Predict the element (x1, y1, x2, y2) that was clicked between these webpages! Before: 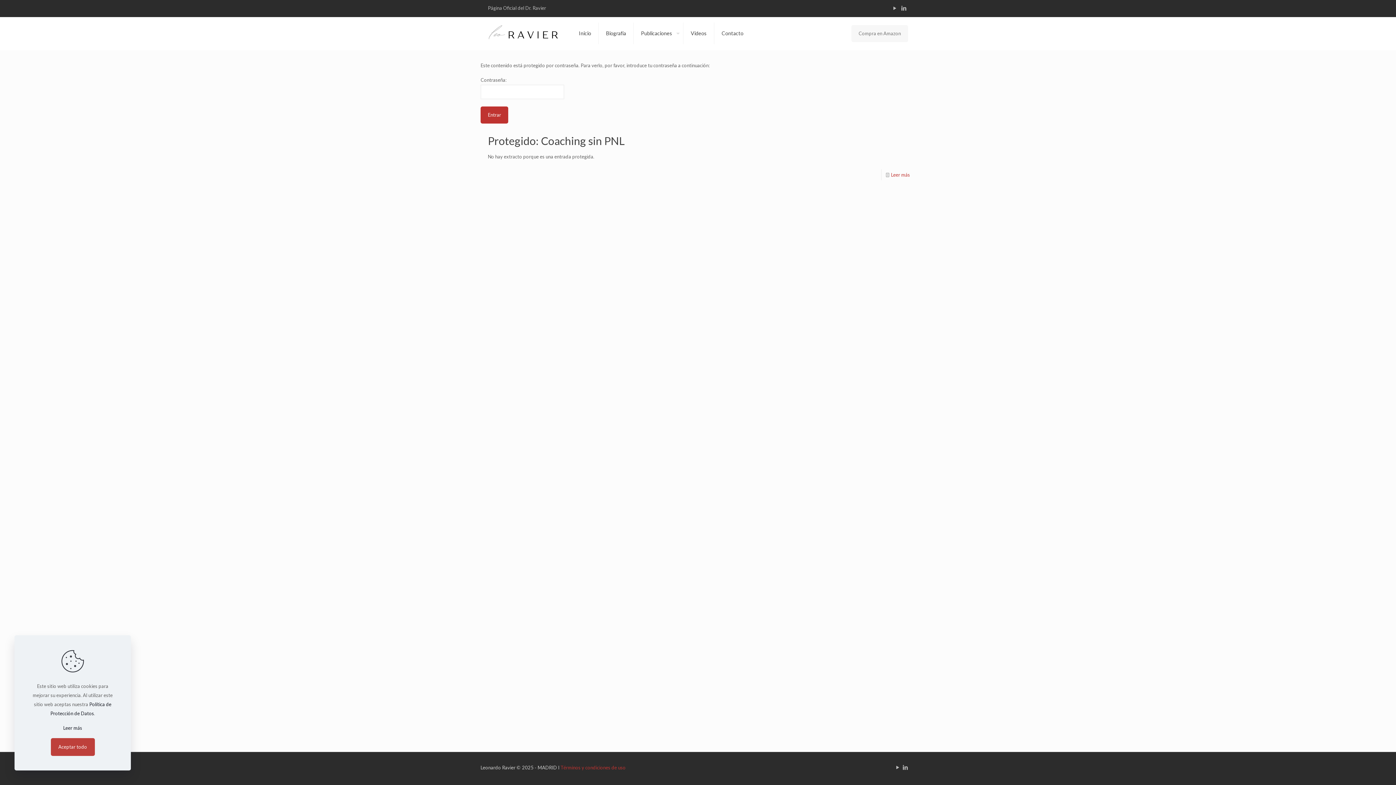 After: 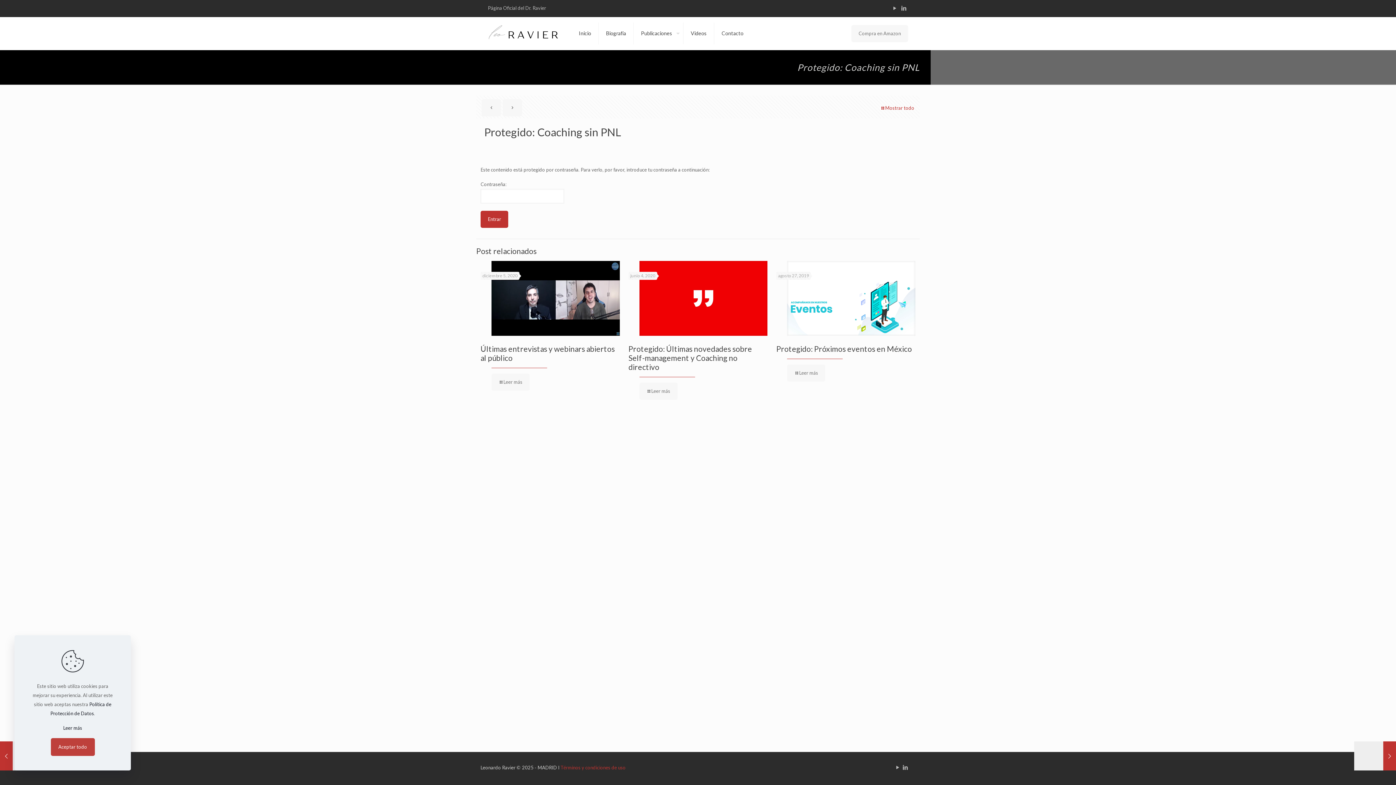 Action: label: Leer más bbox: (891, 172, 910, 177)